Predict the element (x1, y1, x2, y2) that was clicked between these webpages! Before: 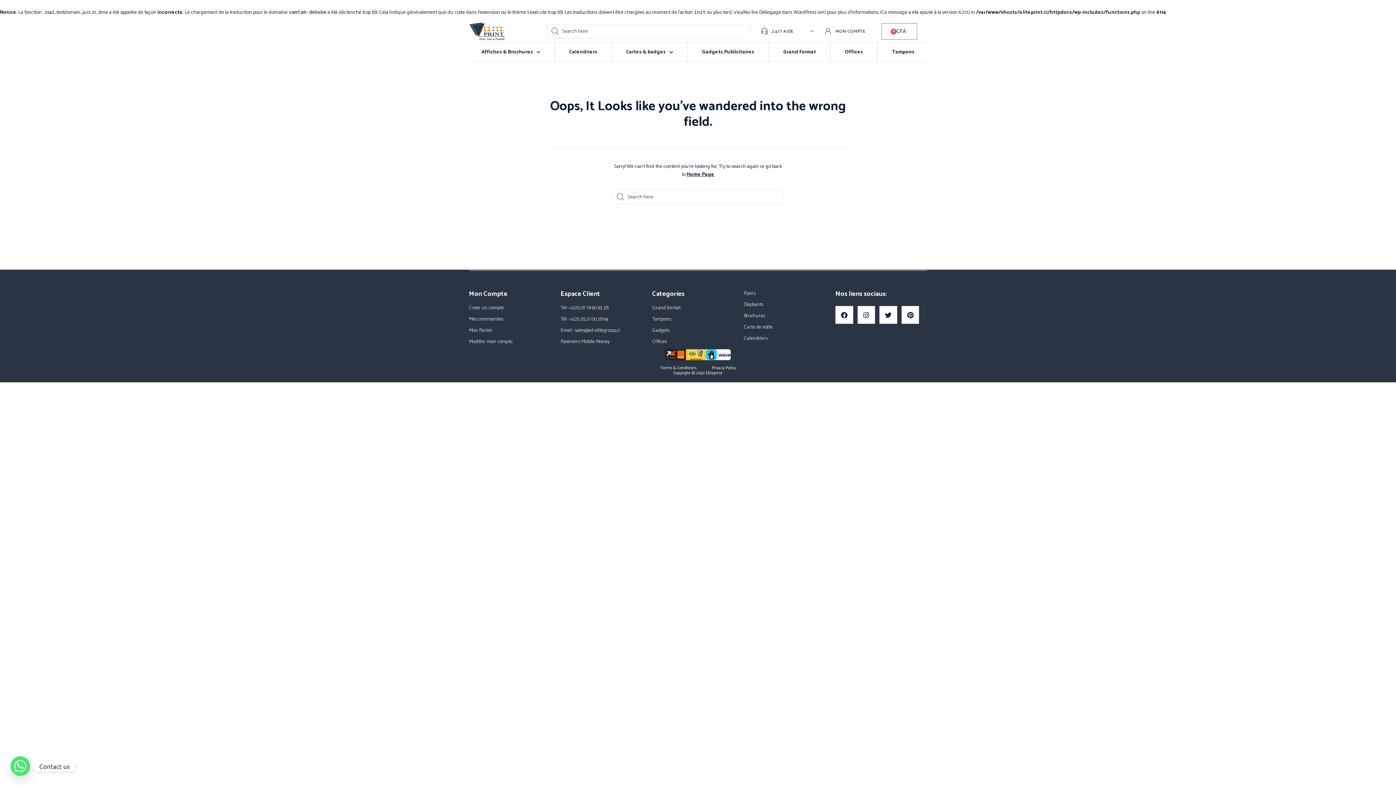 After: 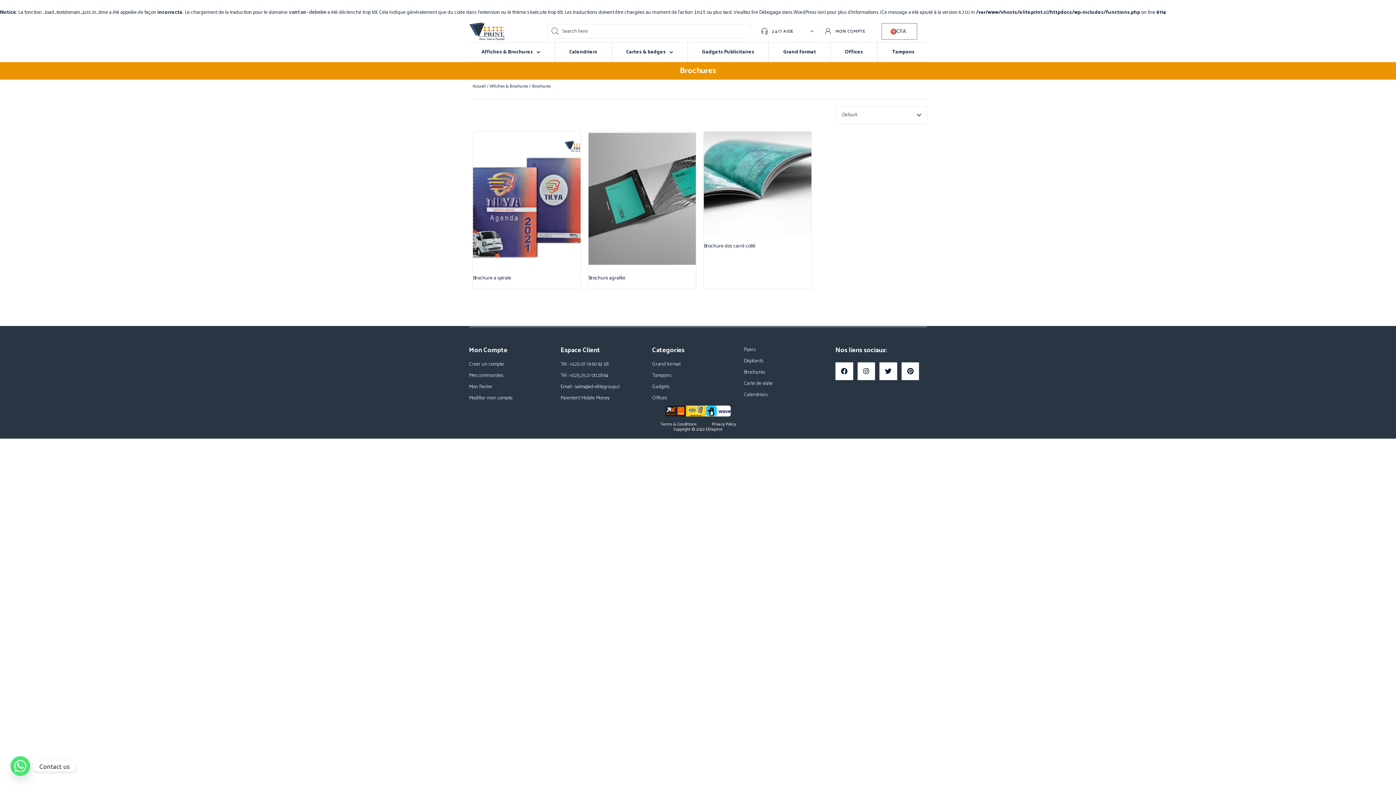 Action: label: Brochures bbox: (744, 312, 835, 320)